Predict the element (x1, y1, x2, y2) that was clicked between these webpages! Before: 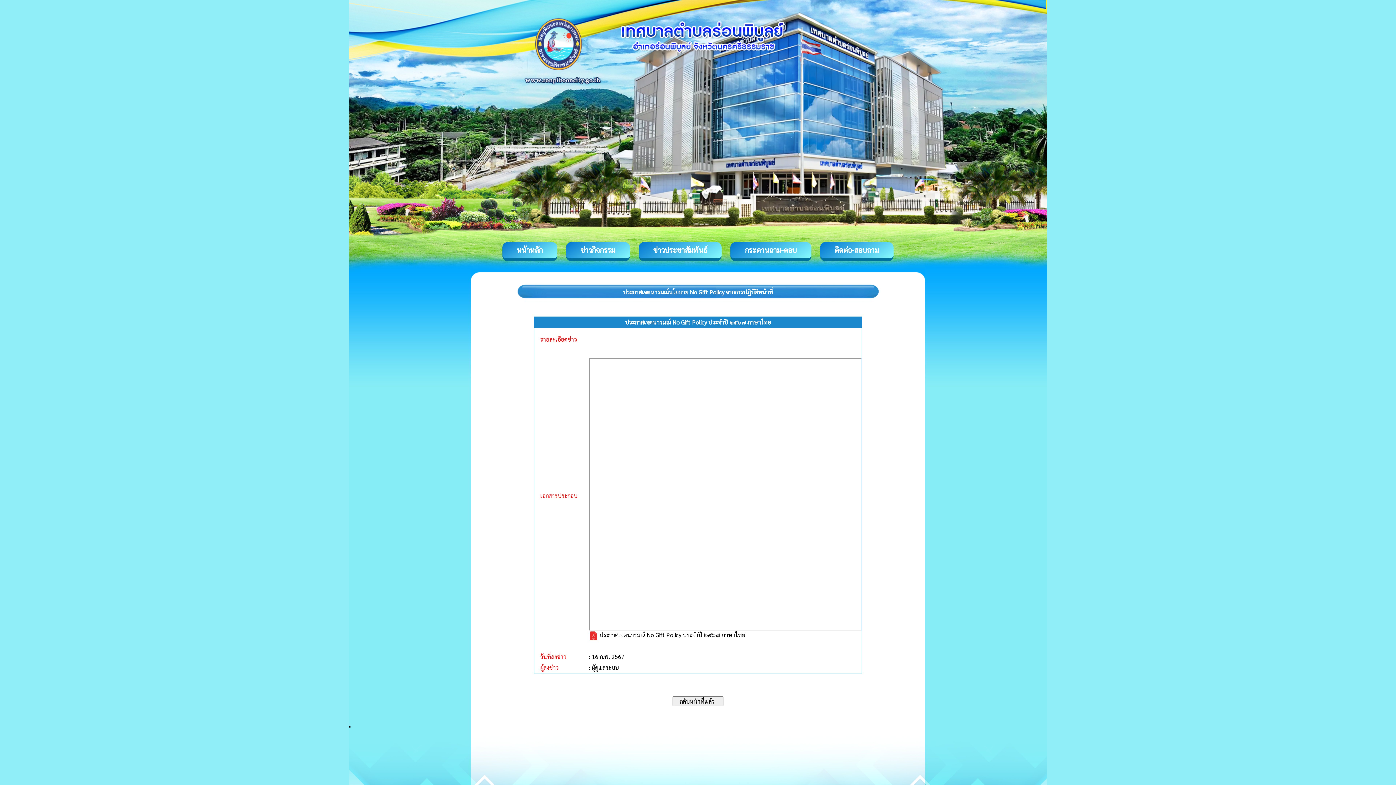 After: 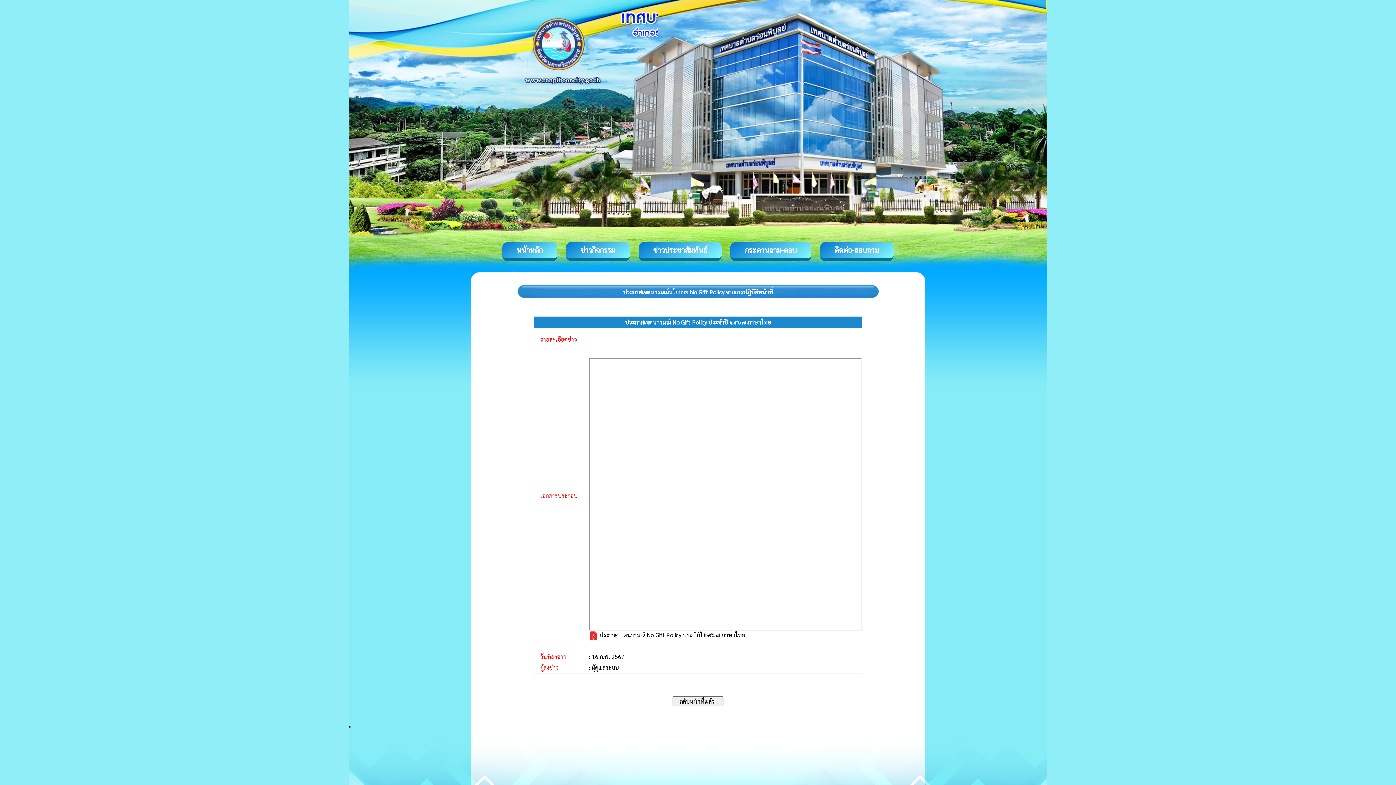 Action: bbox: (589, 631, 598, 638)